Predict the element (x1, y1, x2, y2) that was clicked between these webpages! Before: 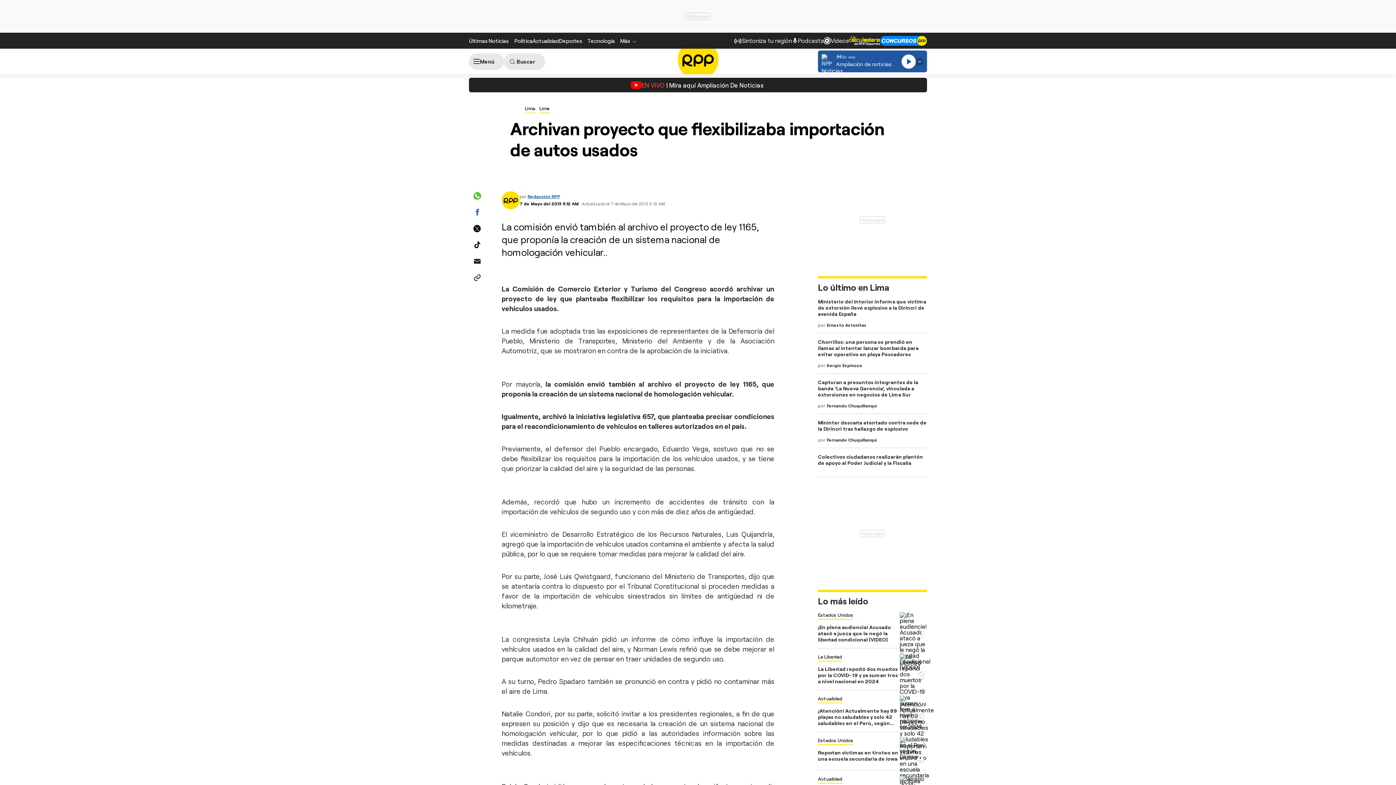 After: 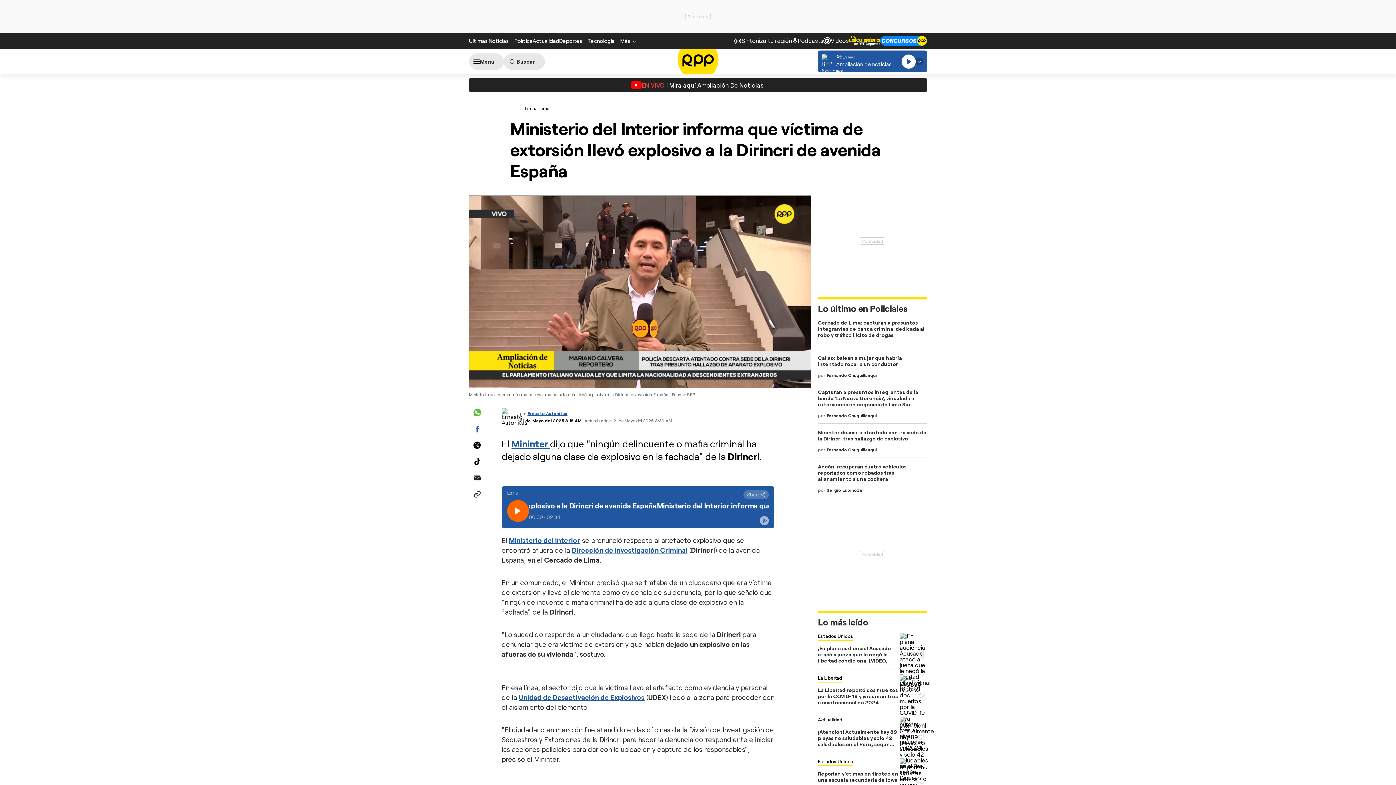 Action: label: Ministerio del Interior informa que víctima de extorsión llevó explosivo a la Dirincri de avenida España bbox: (818, 298, 926, 317)